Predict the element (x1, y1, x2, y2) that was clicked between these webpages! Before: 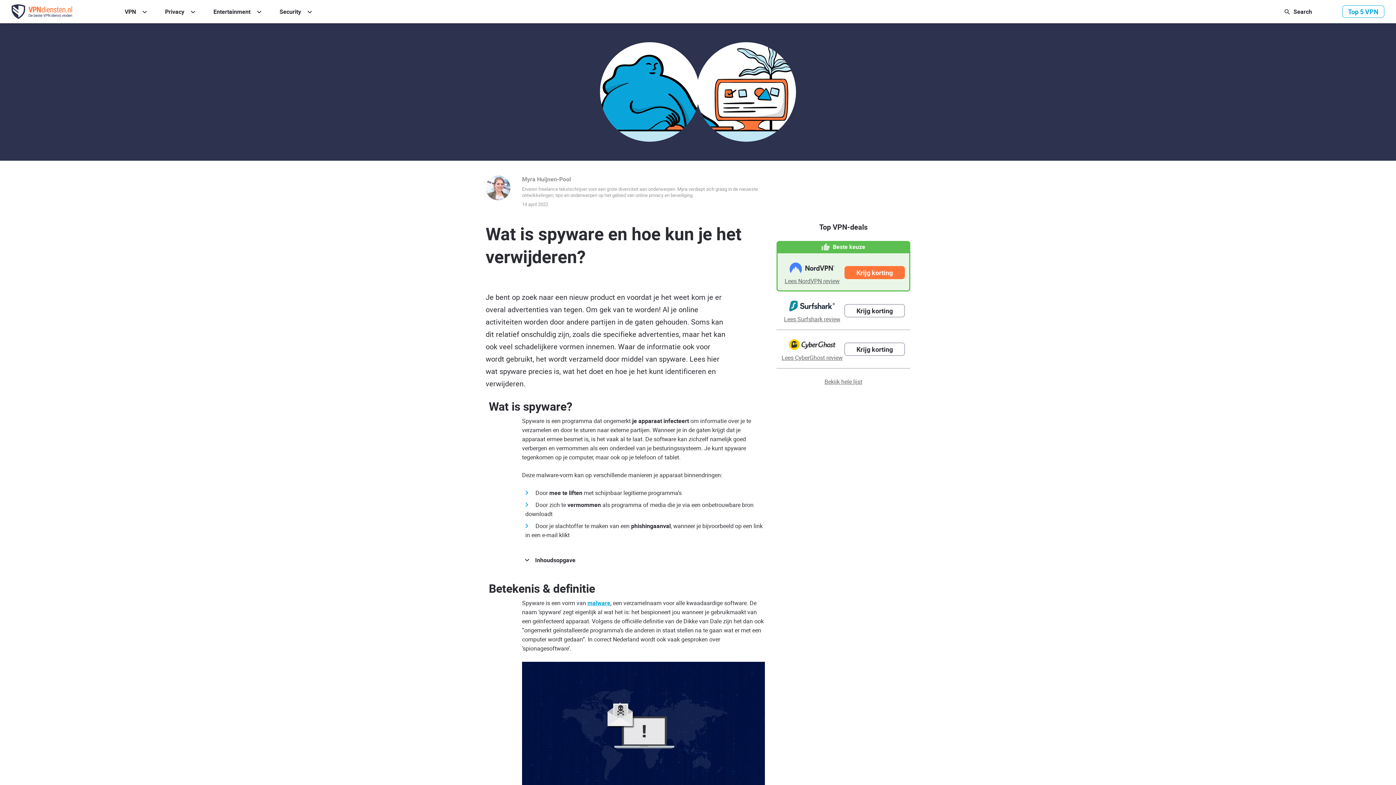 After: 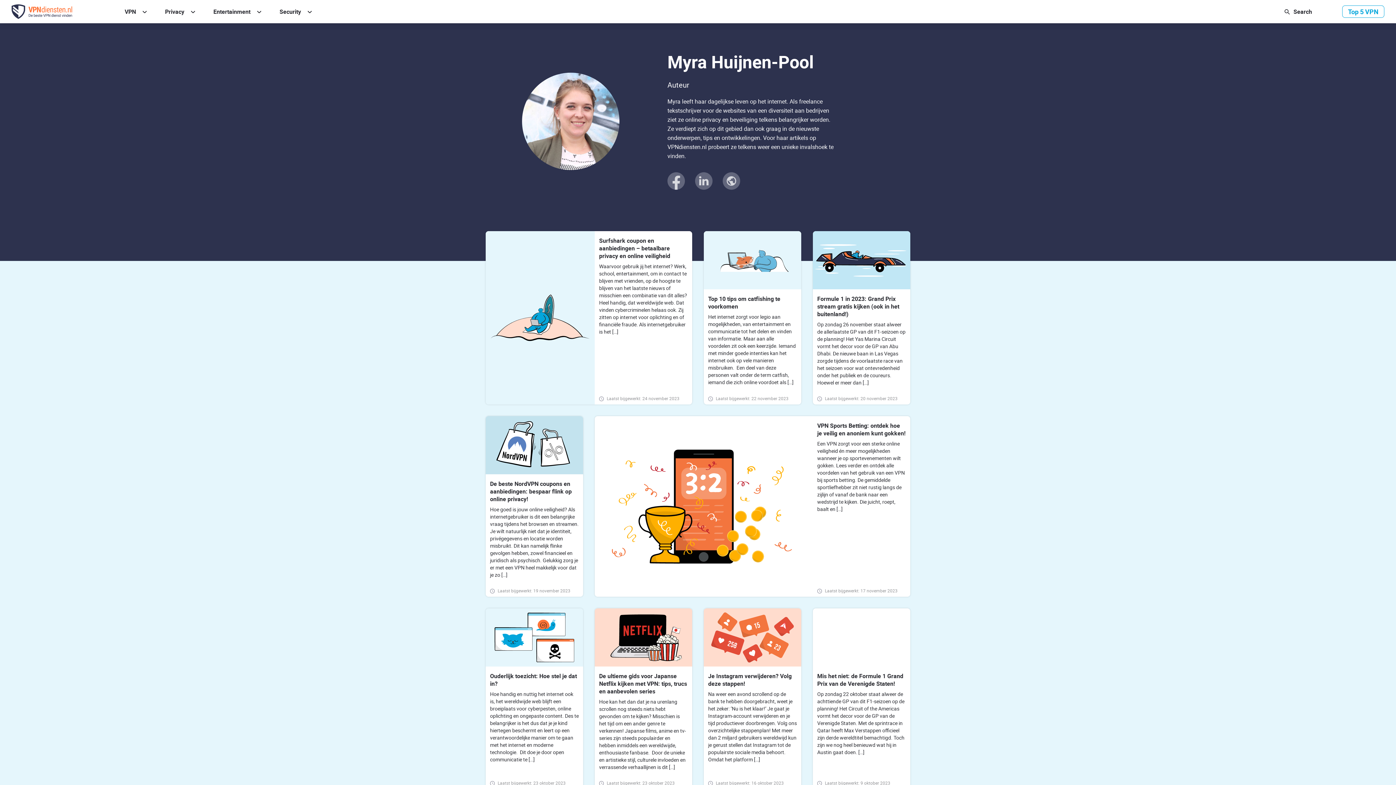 Action: bbox: (522, 175, 765, 186) label: Myra Huijnen-Pool